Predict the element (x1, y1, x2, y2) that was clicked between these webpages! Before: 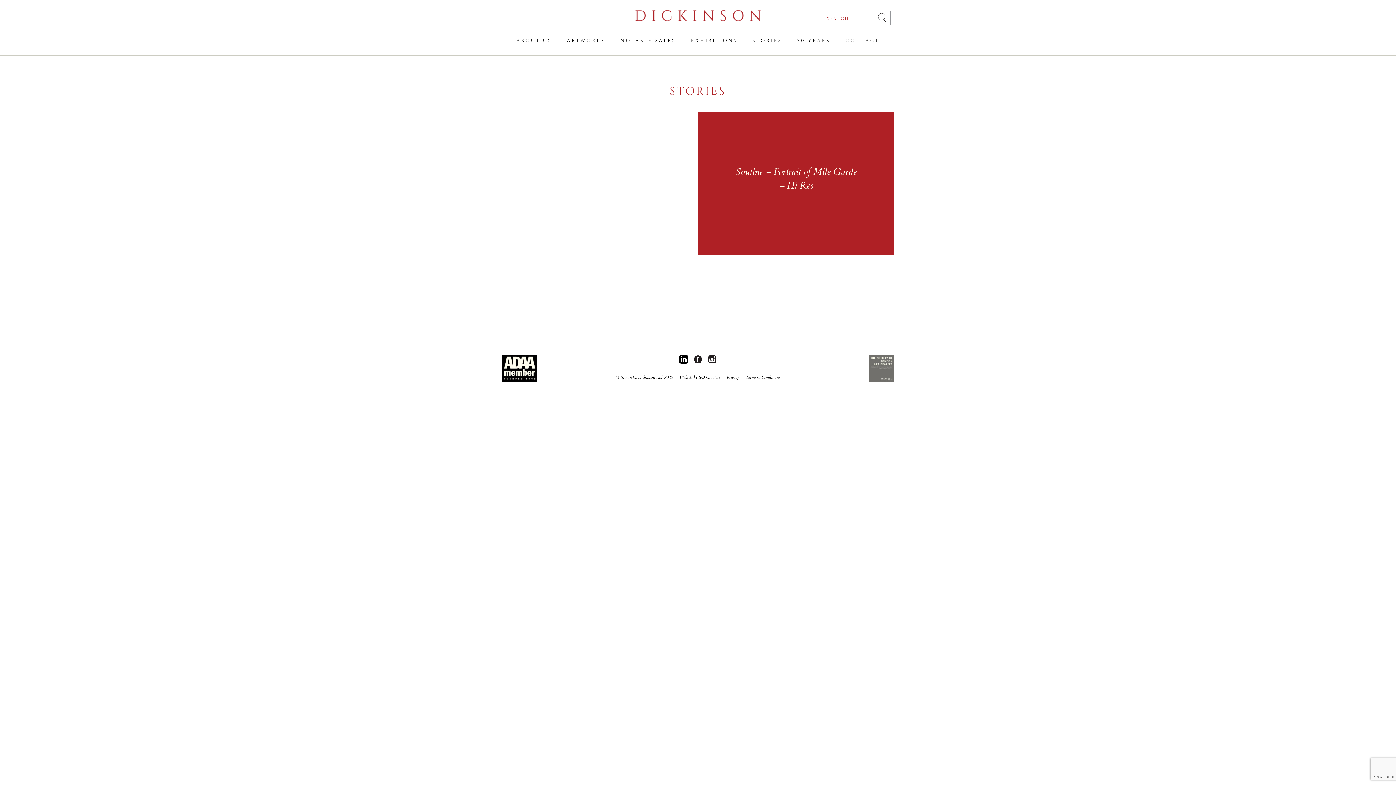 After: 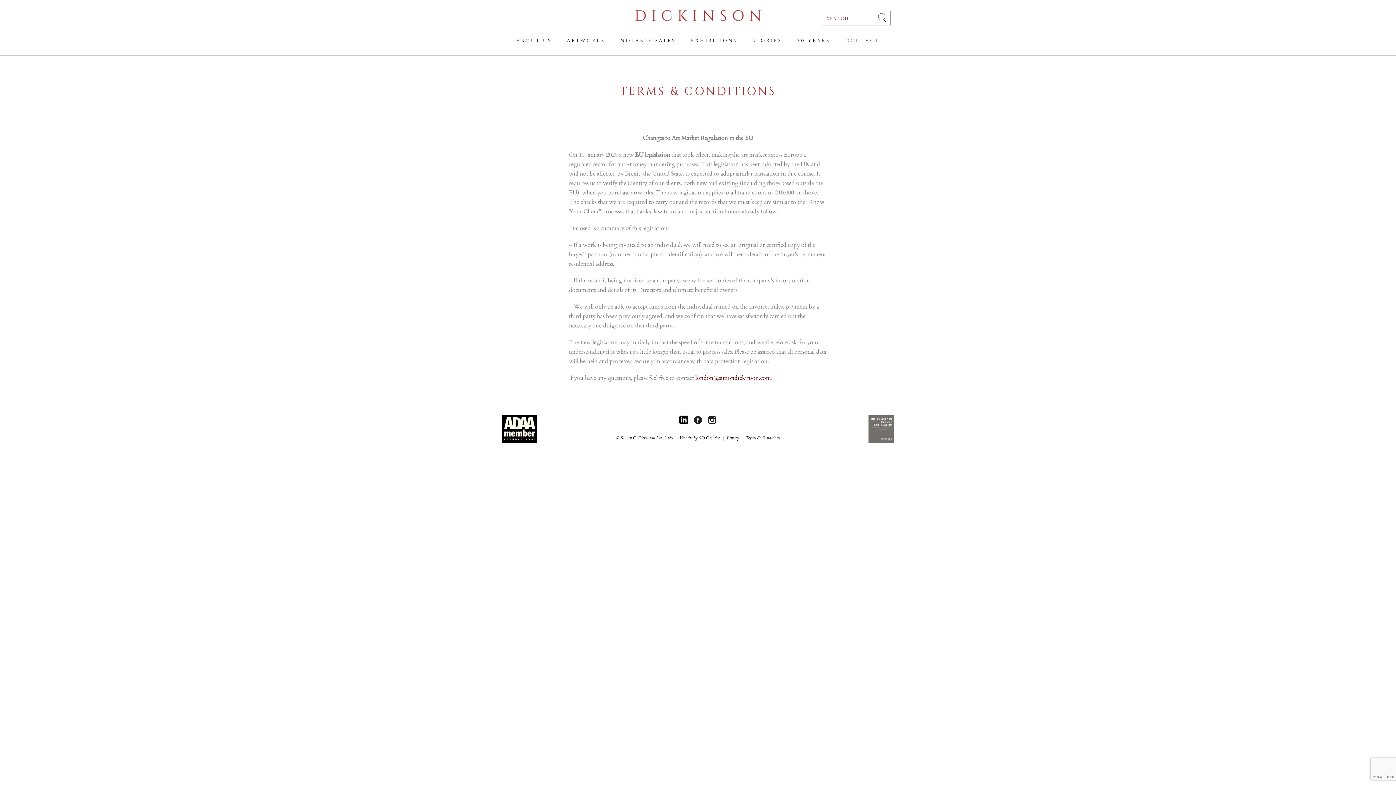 Action: bbox: (745, 374, 780, 381) label: Terms & Conditions